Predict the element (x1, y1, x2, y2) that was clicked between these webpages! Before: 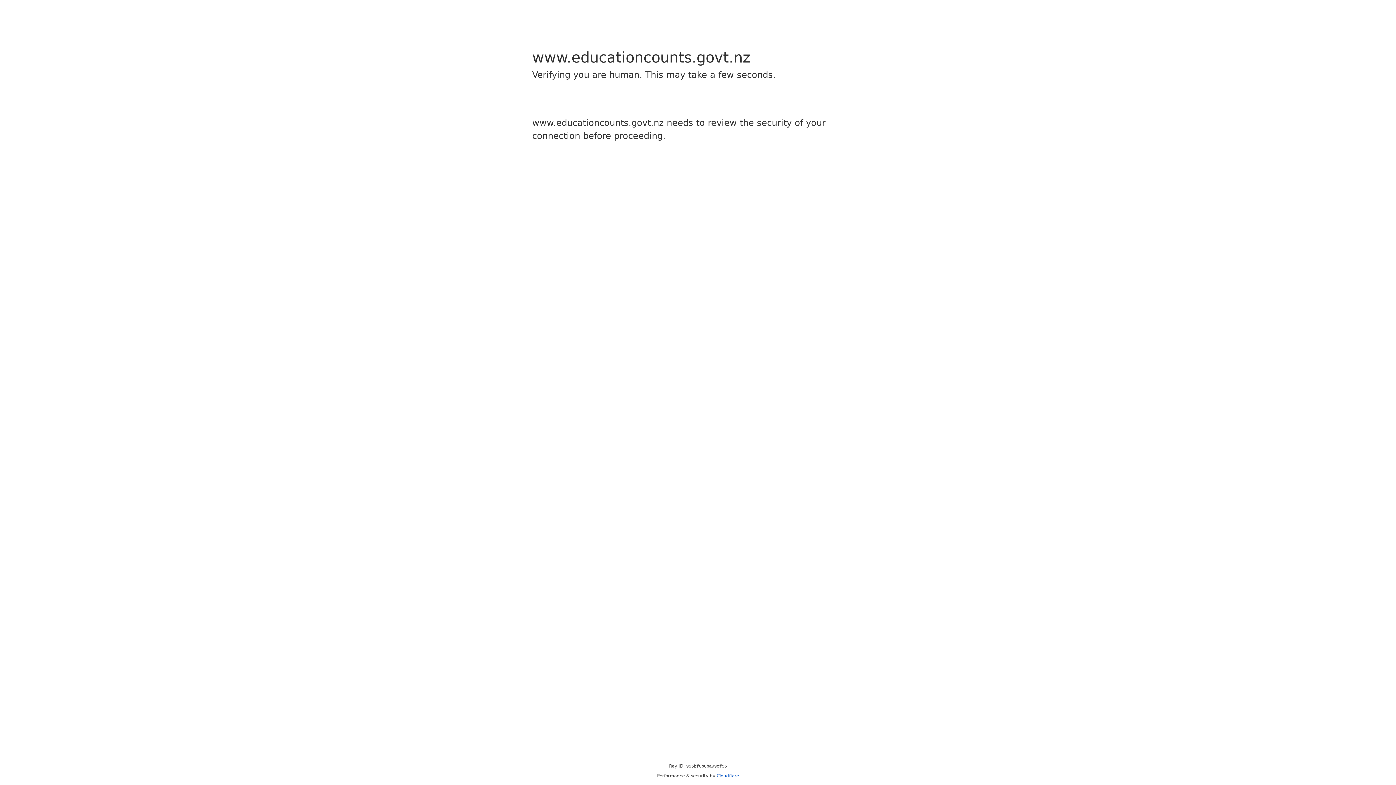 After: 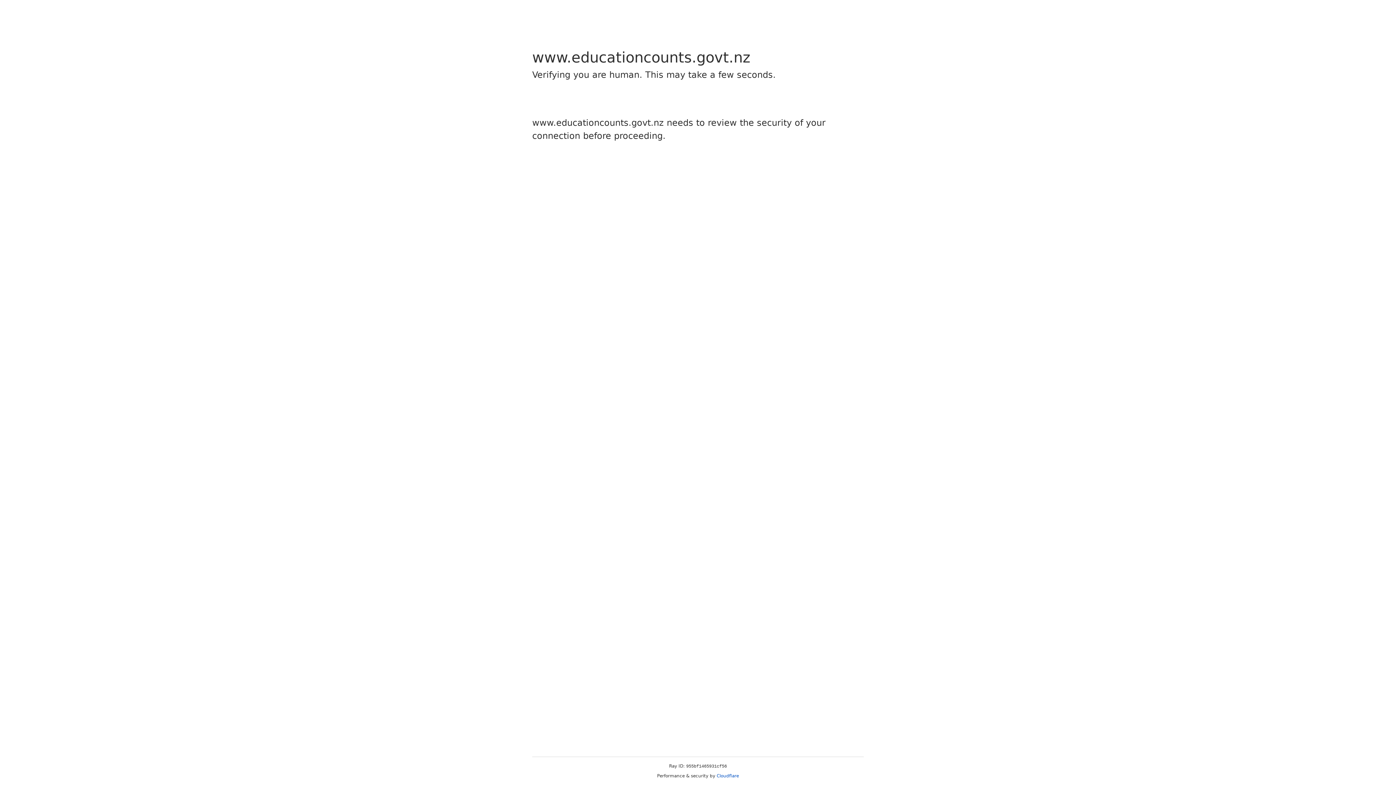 Action: label: Cloudflare bbox: (716, 773, 739, 778)